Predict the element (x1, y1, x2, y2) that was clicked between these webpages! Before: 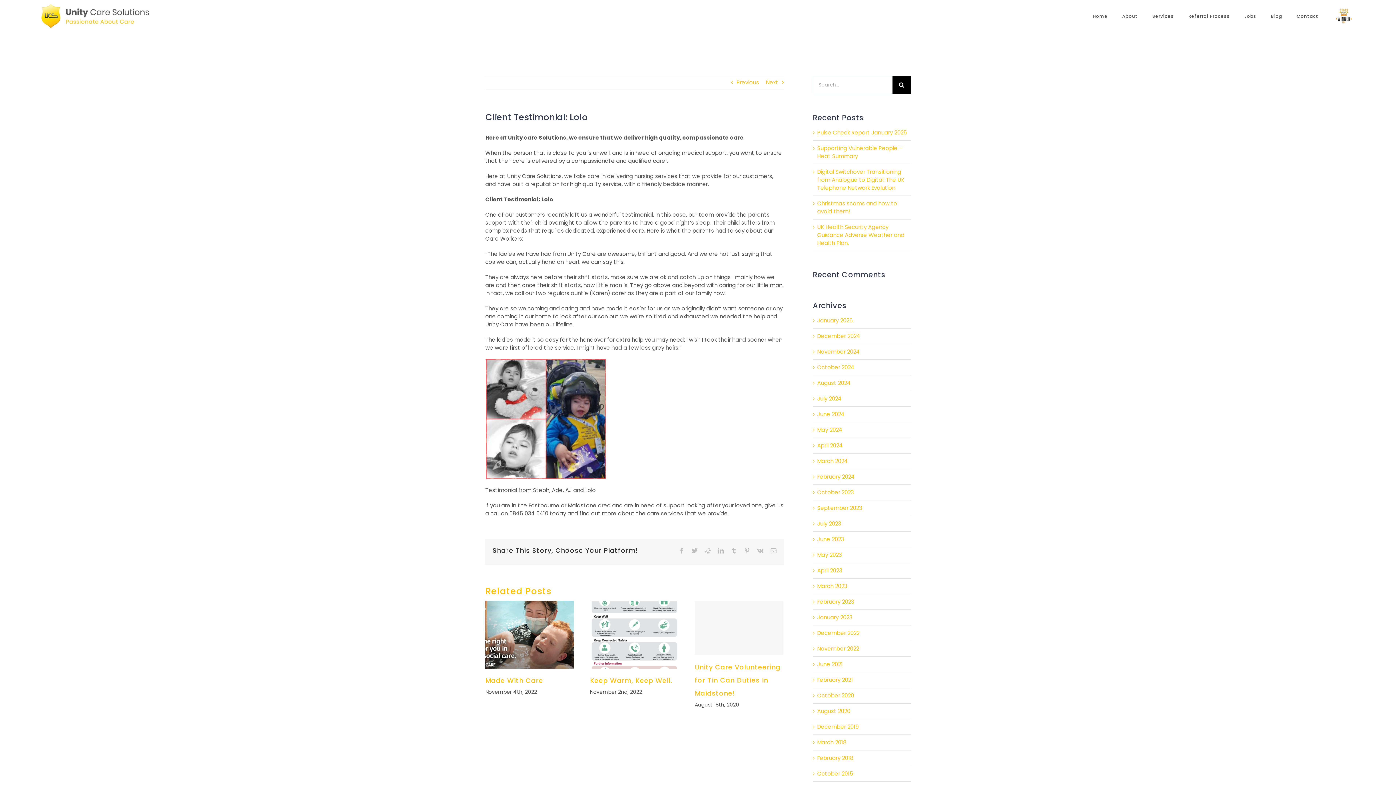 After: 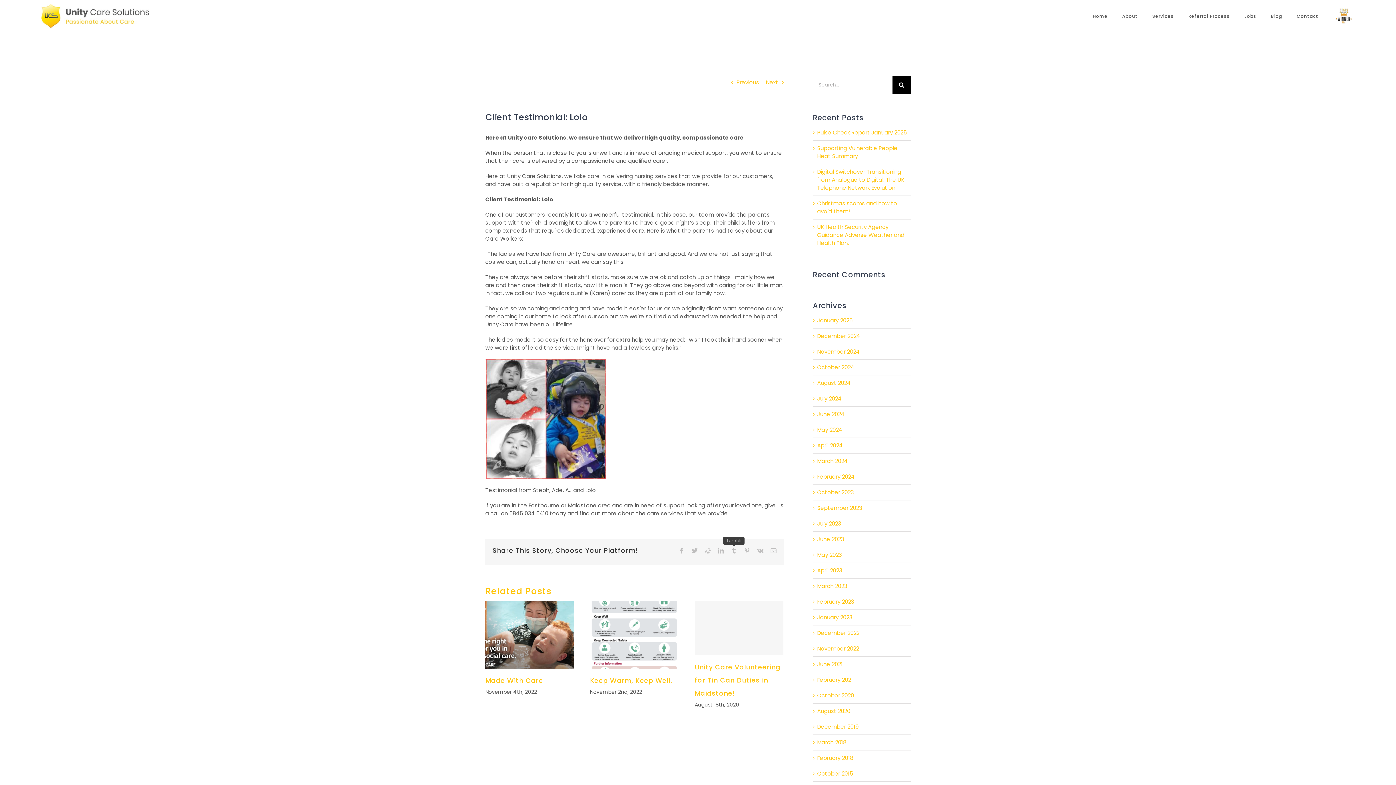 Action: bbox: (731, 548, 737, 553) label: Tumblr